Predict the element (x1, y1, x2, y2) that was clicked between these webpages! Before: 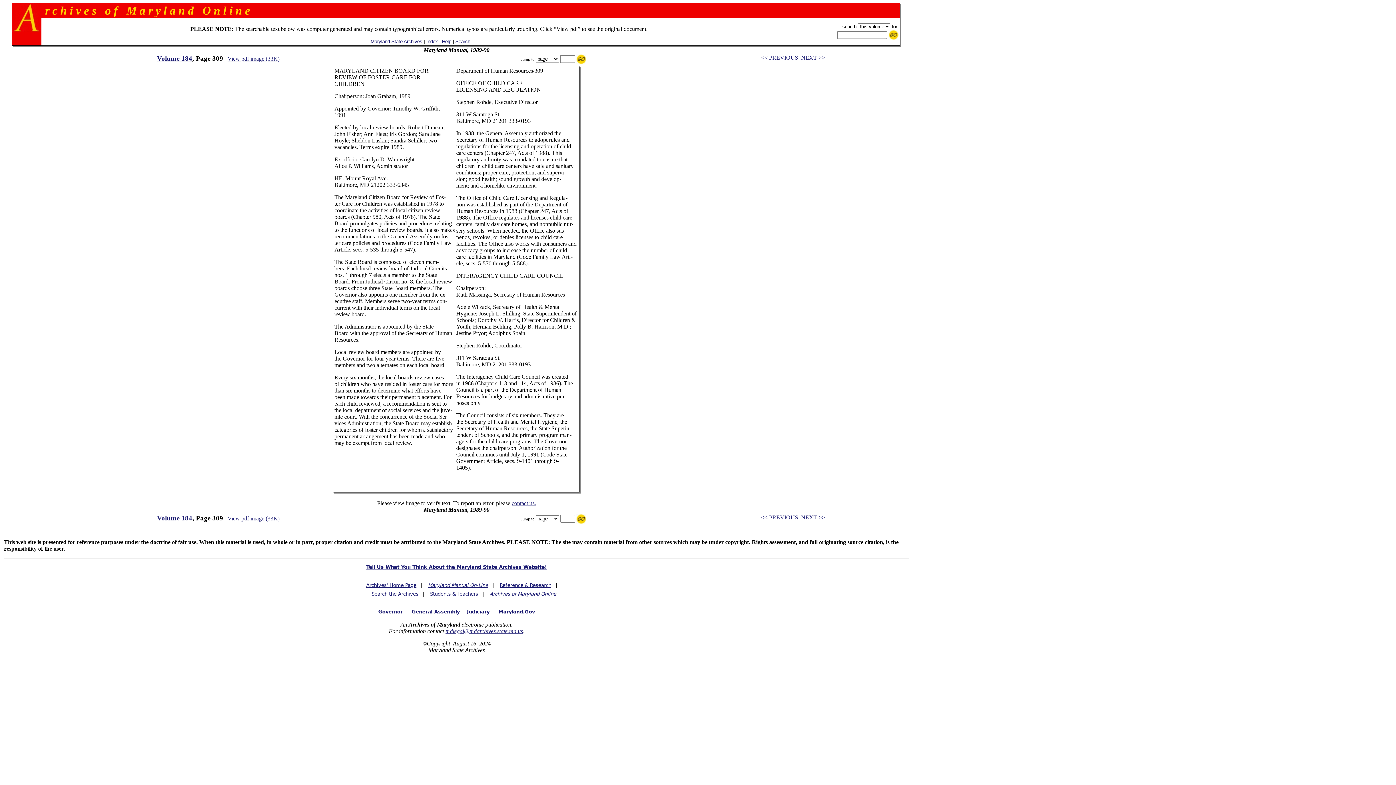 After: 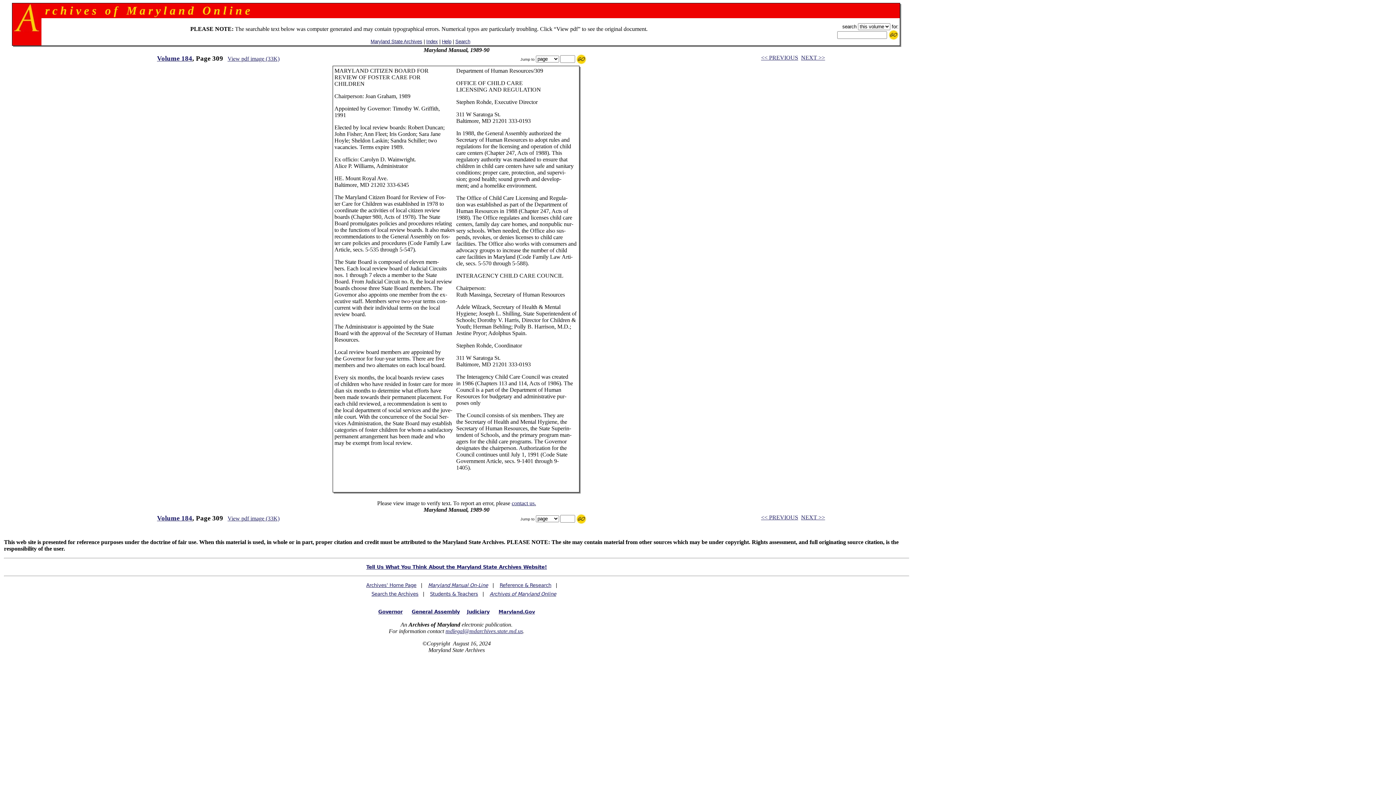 Action: bbox: (445, 628, 523, 634) label: mdlegal@mdarchives.state.md.us